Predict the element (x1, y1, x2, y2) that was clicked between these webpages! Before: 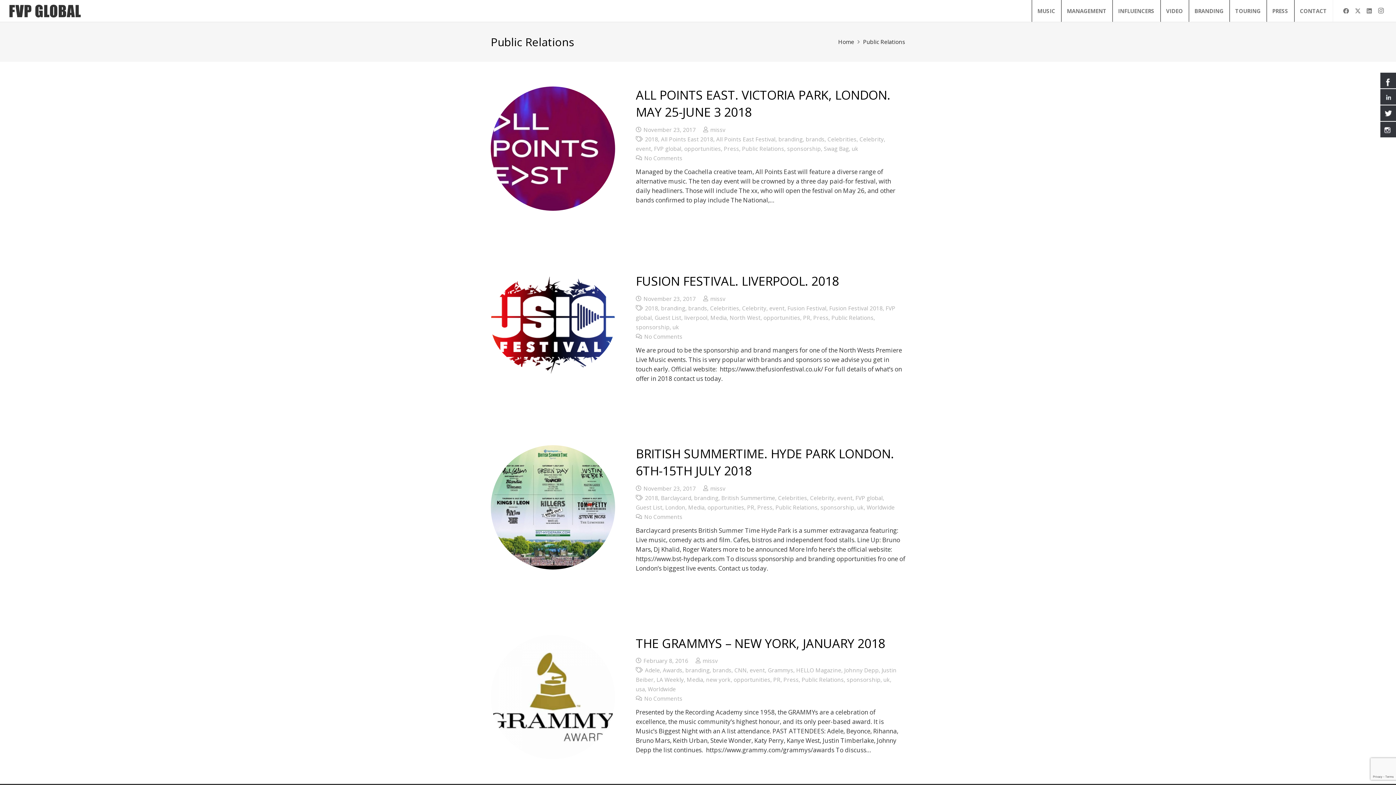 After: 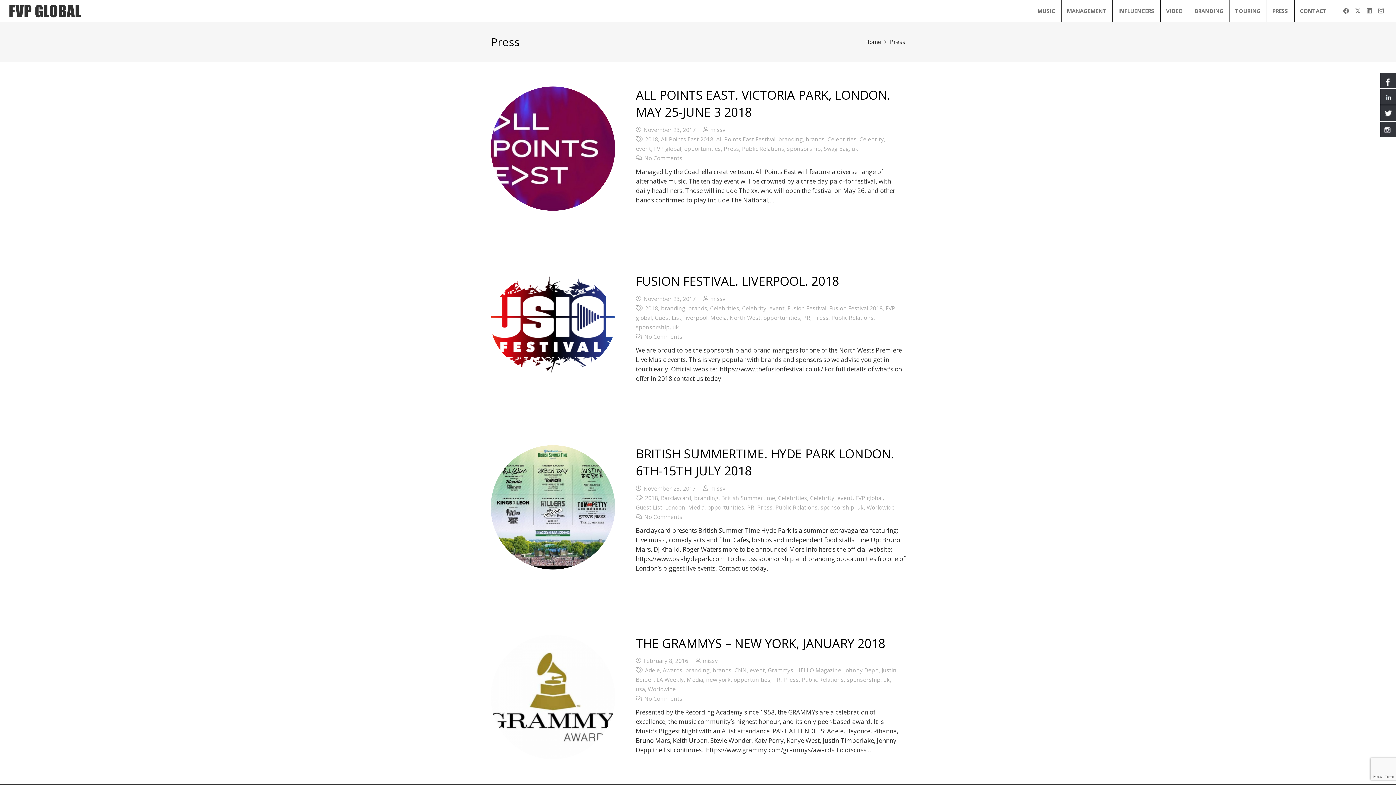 Action: bbox: (783, 676, 798, 683) label: Press